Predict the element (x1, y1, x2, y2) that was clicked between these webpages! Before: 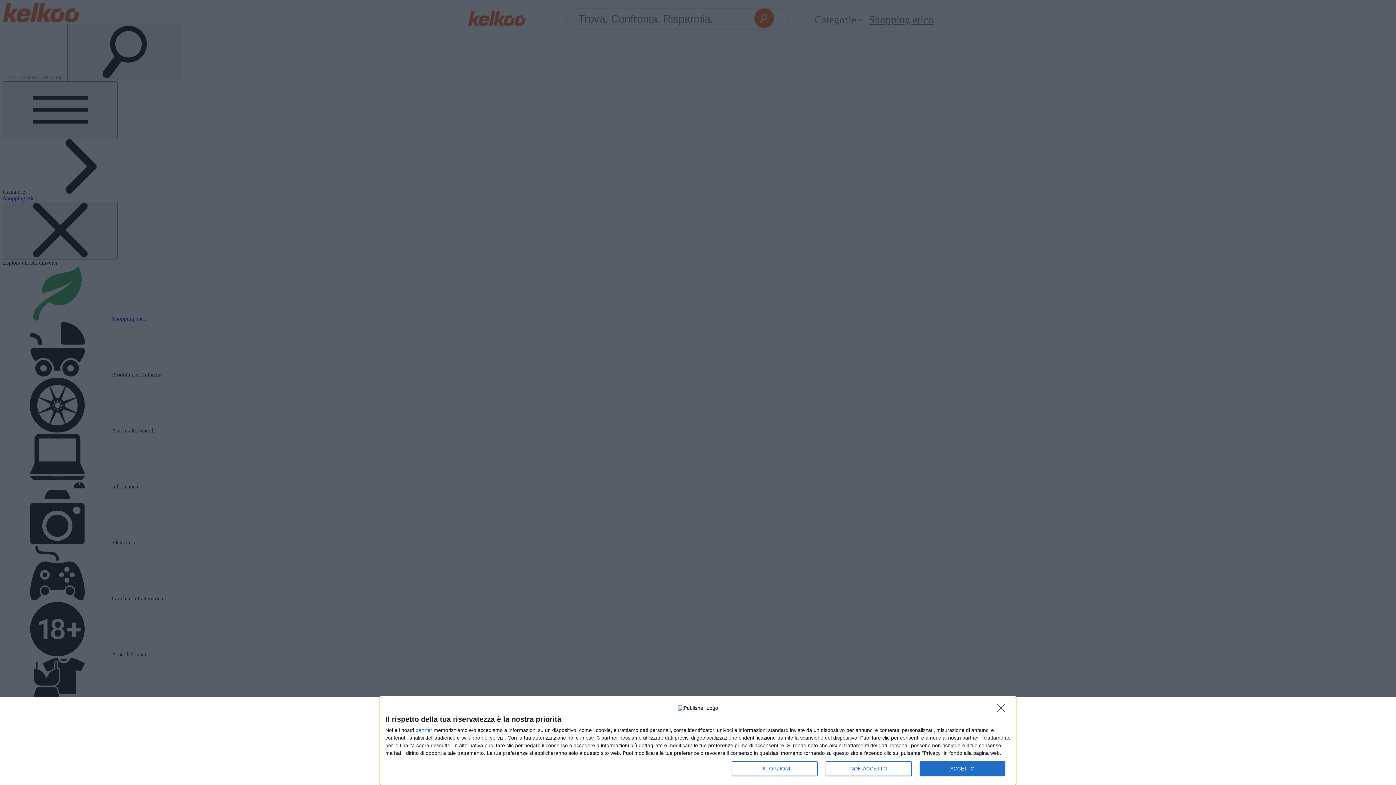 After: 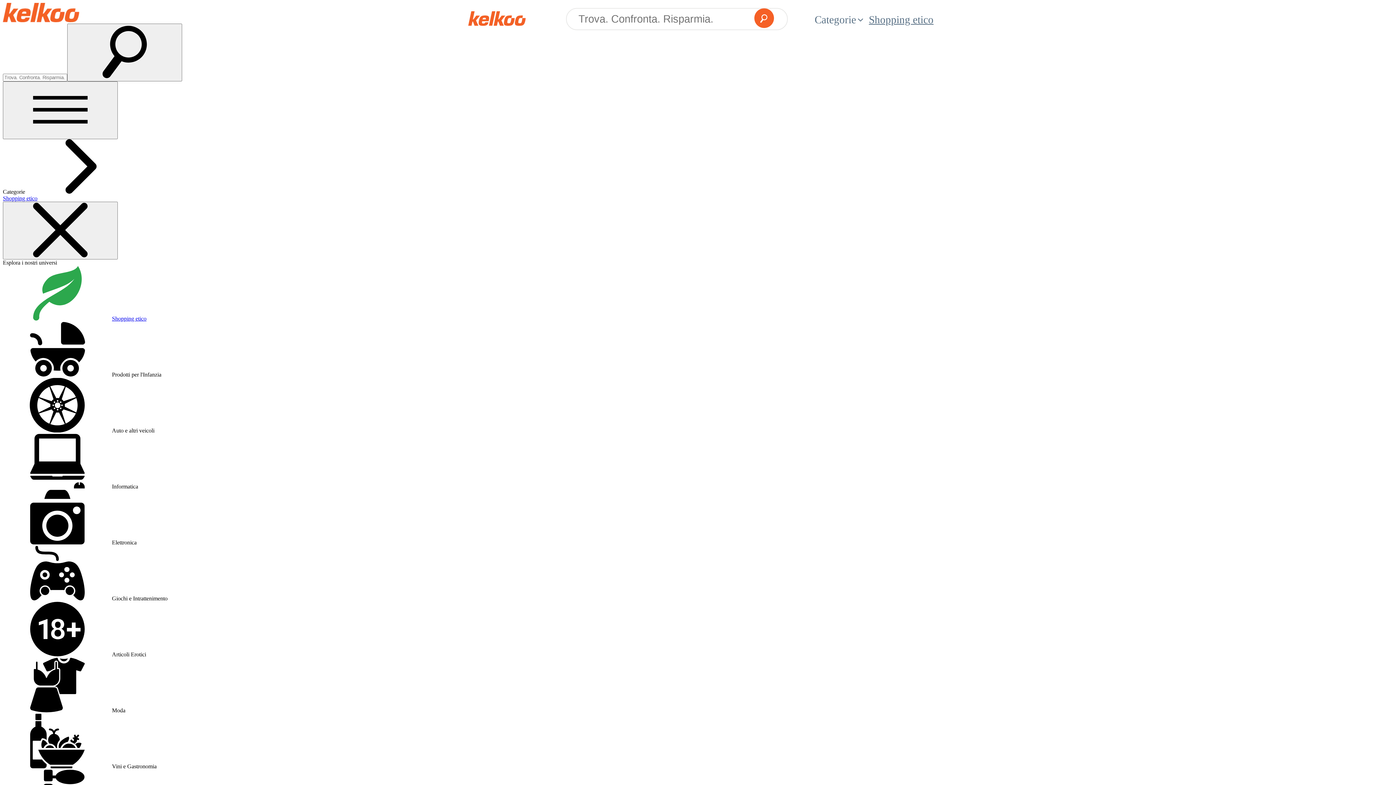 Action: label: NON ACCETTO bbox: (997, 704, 1009, 716)